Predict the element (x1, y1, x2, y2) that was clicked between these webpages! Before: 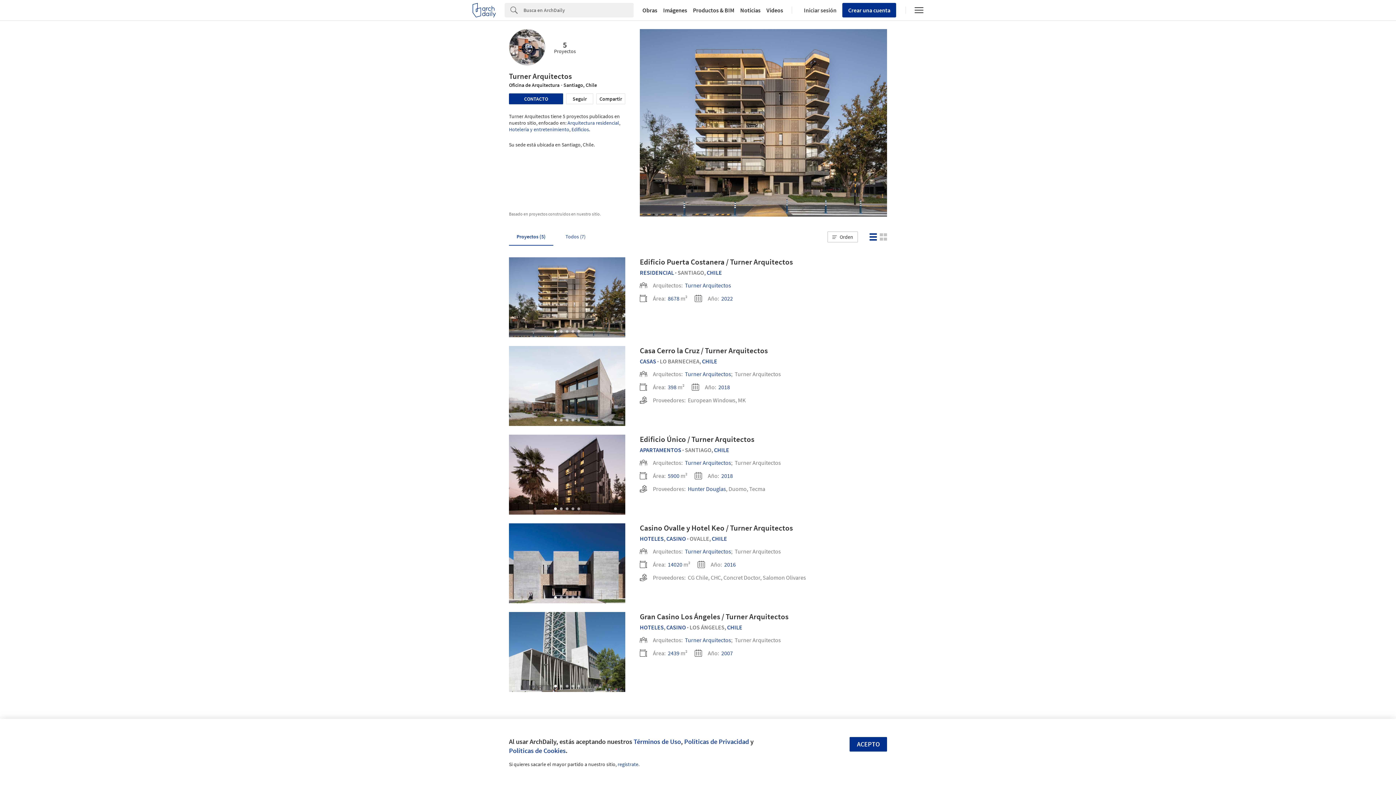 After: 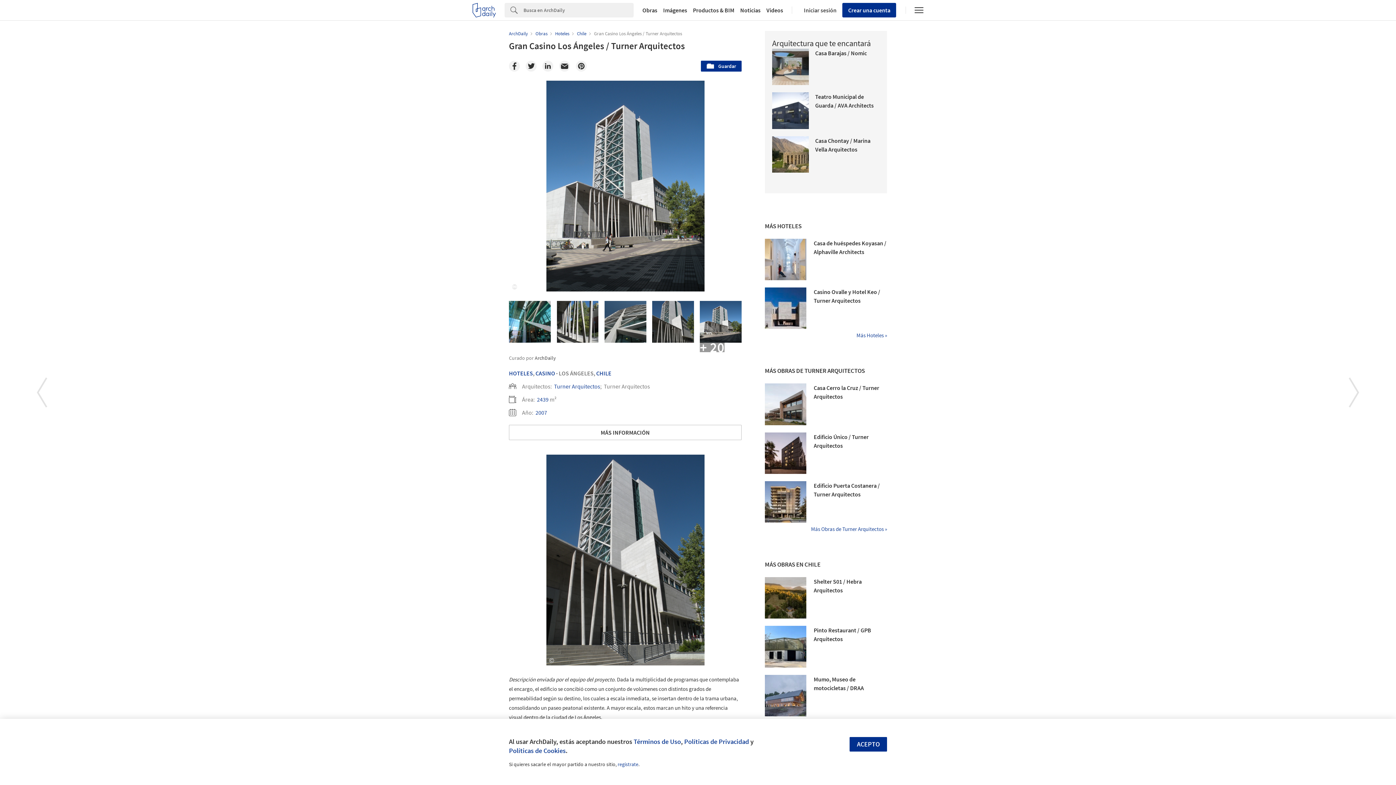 Action: bbox: (509, 612, 625, 692)